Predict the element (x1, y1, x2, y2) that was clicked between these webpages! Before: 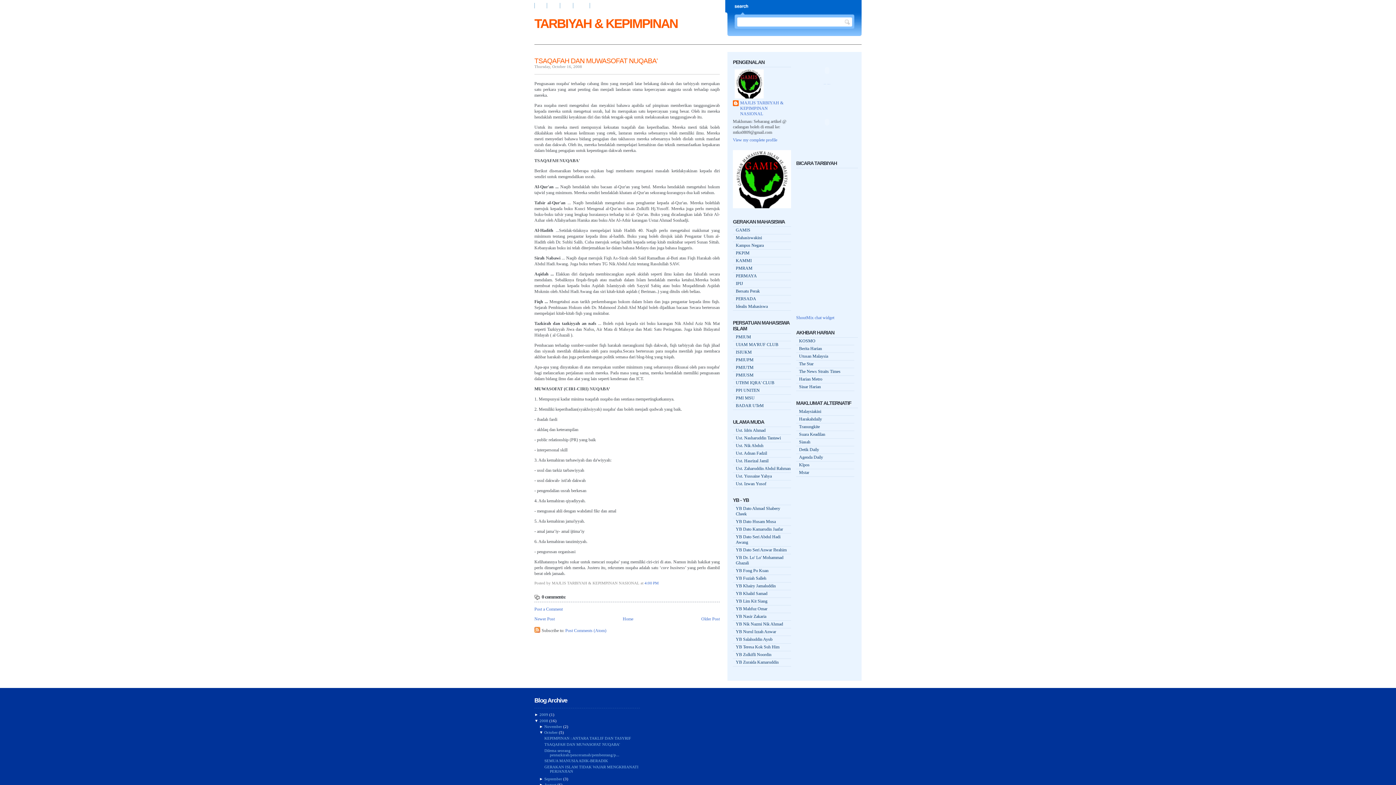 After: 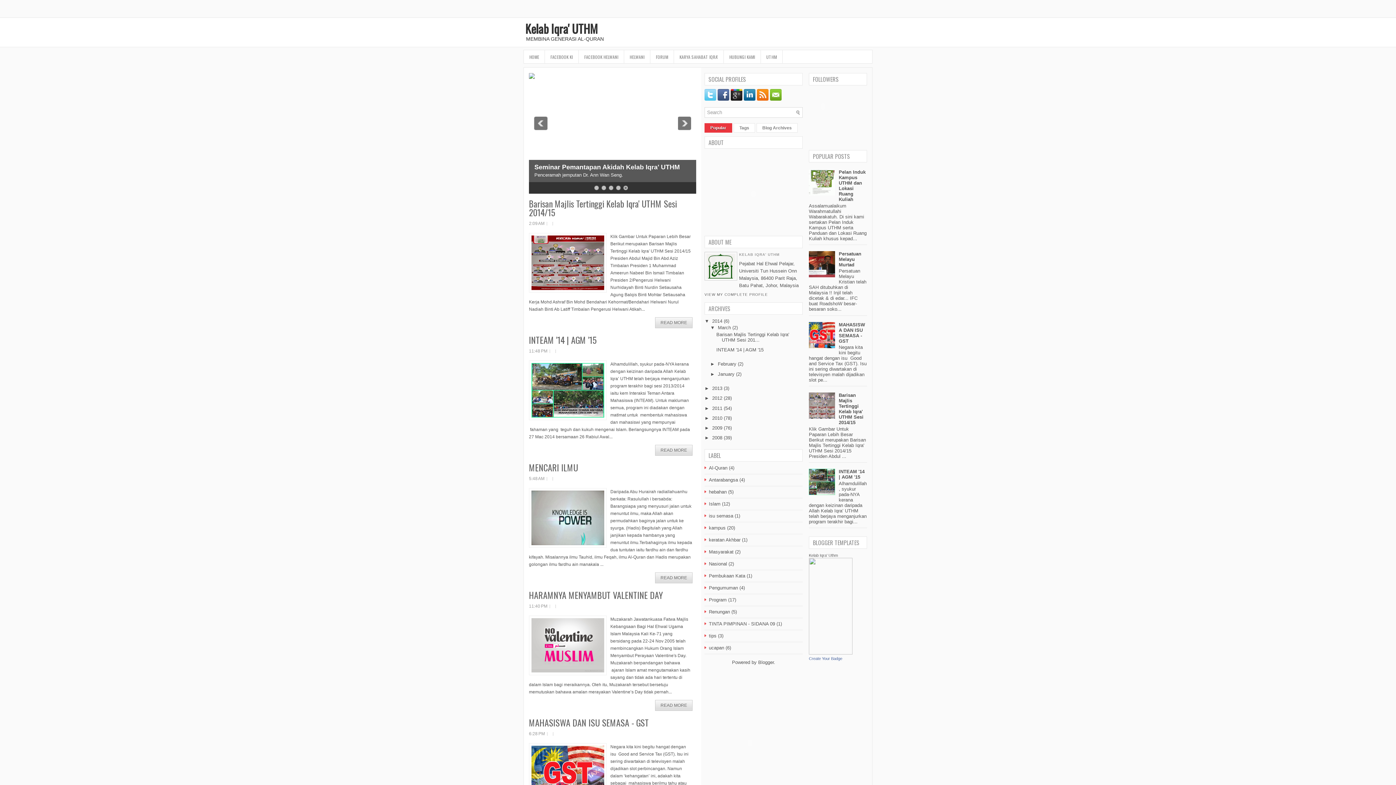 Action: bbox: (733, 379, 791, 387) label: UTHM IQRA' CLUB